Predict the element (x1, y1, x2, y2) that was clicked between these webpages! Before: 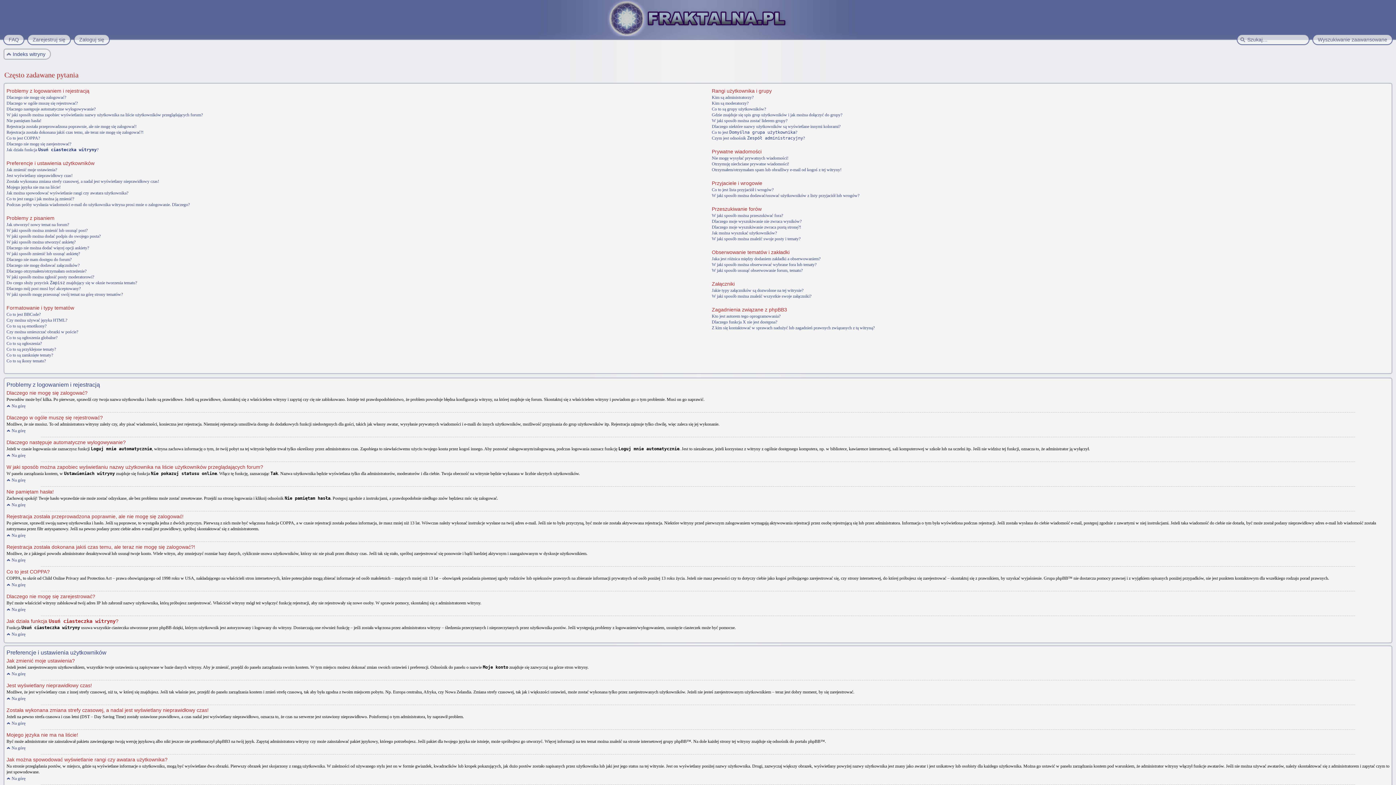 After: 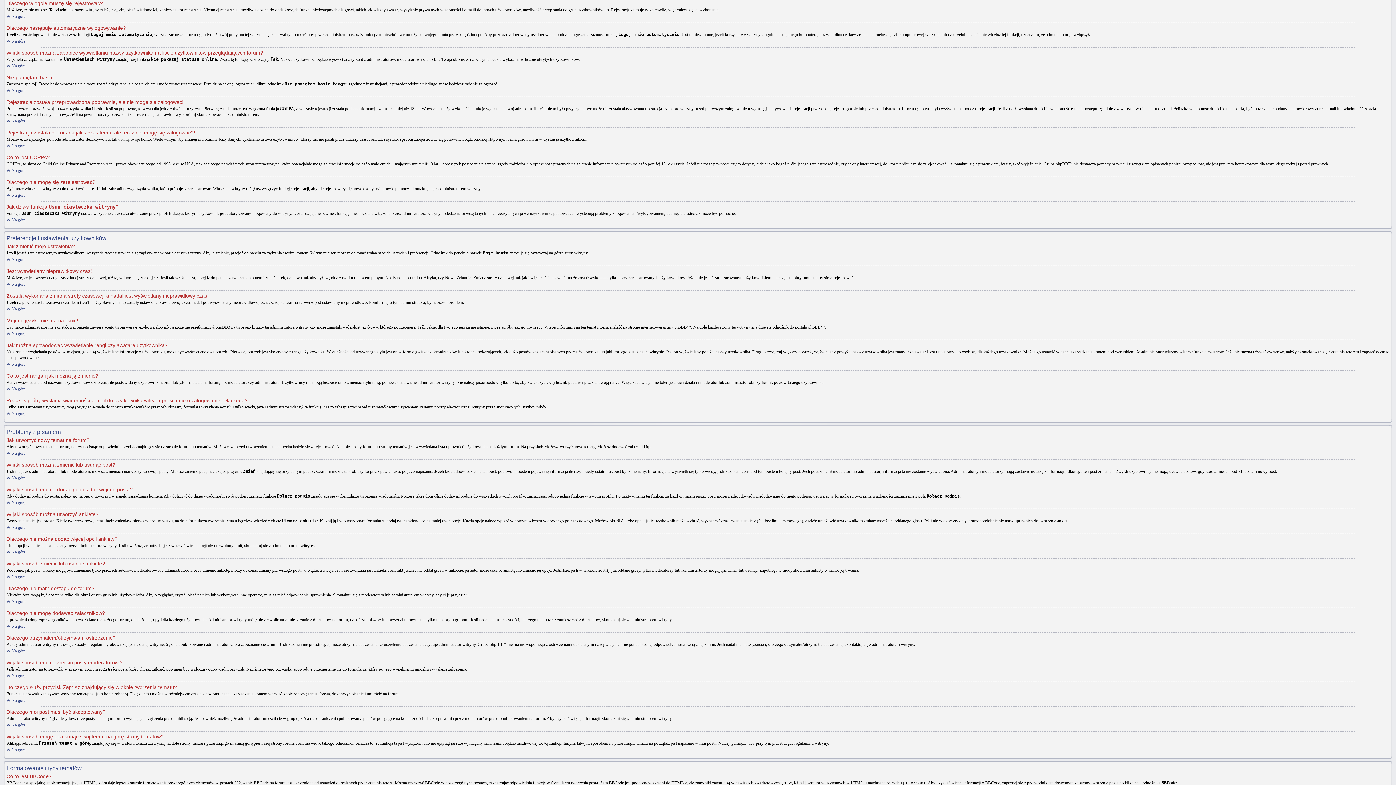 Action: bbox: (6, 100, 77, 105) label: Dlaczego w ogóle muszę się rejestrować?